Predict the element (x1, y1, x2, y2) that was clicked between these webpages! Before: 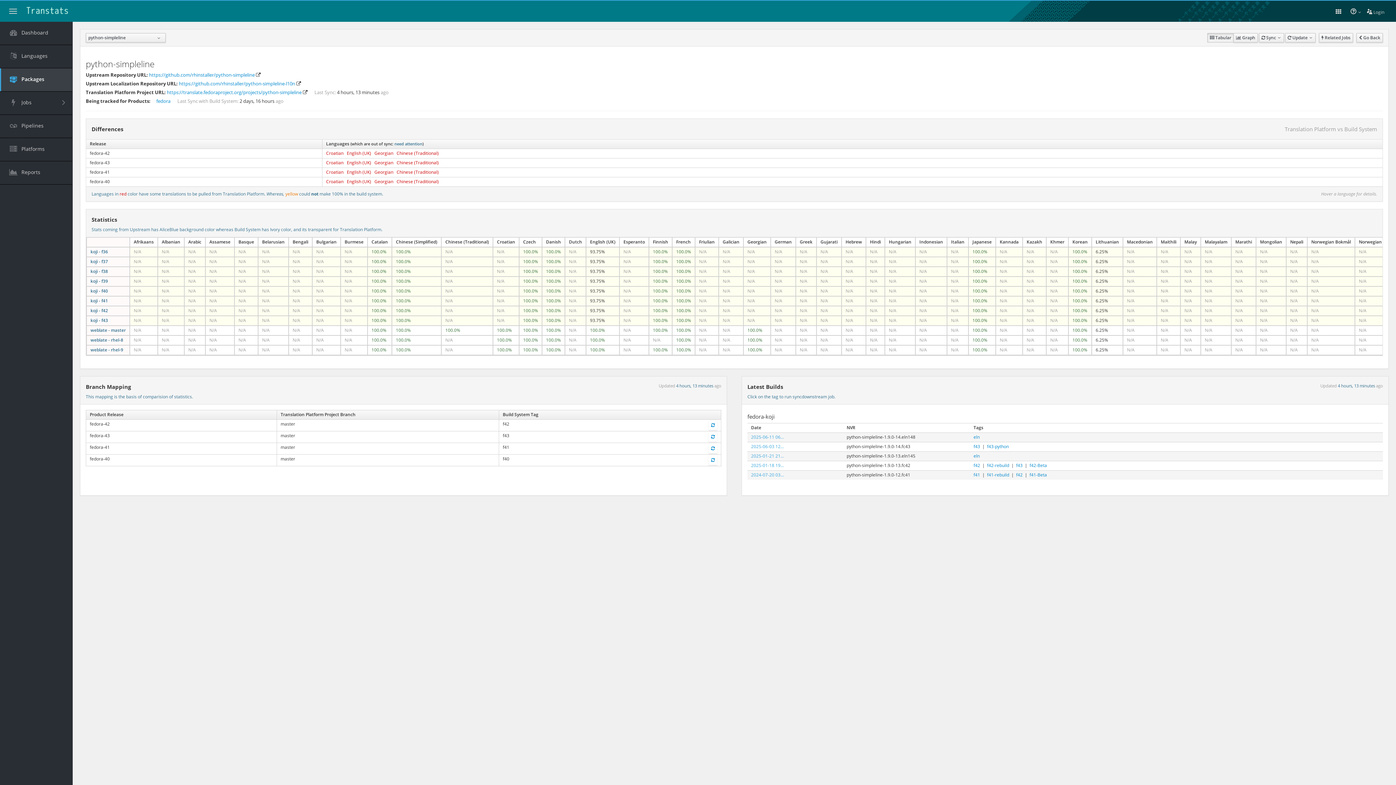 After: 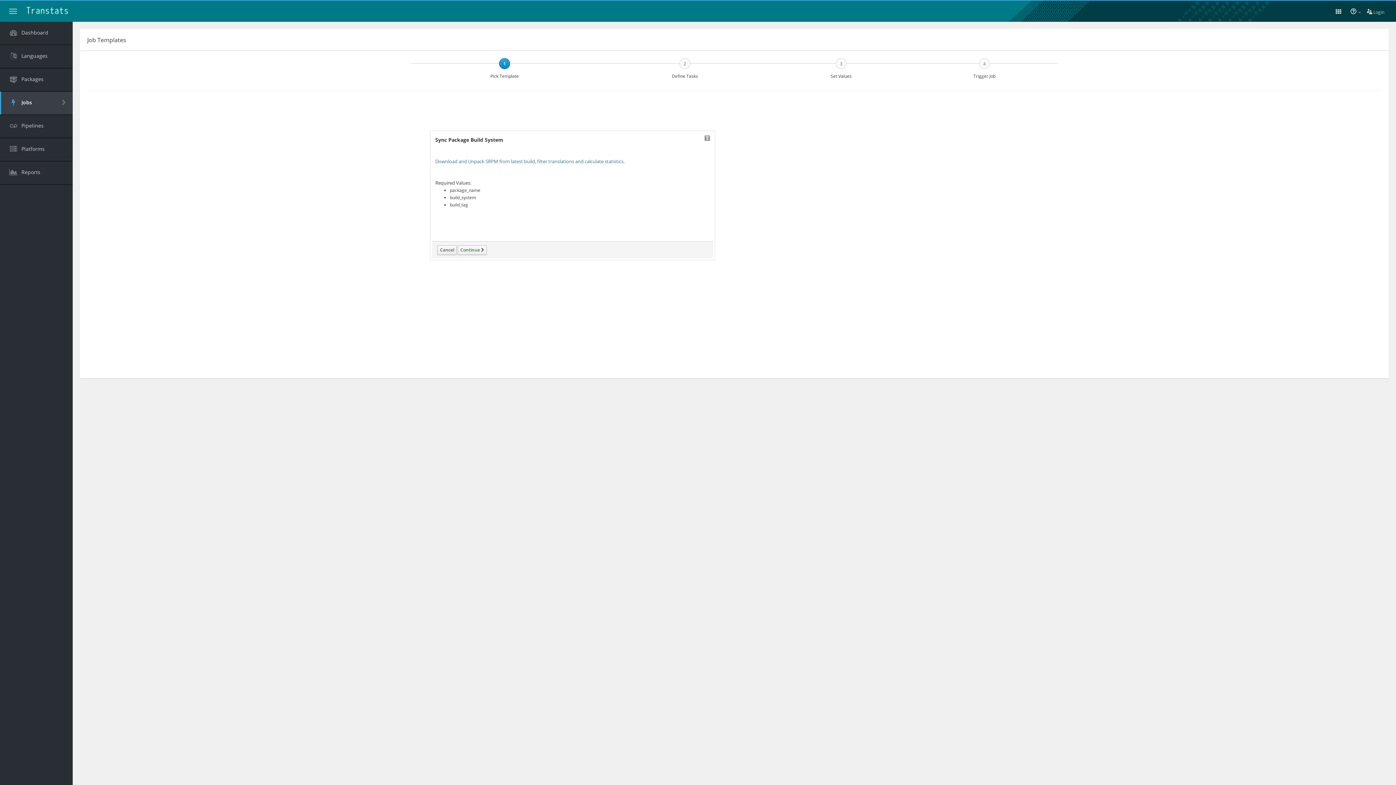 Action: bbox: (708, 420, 717, 430)